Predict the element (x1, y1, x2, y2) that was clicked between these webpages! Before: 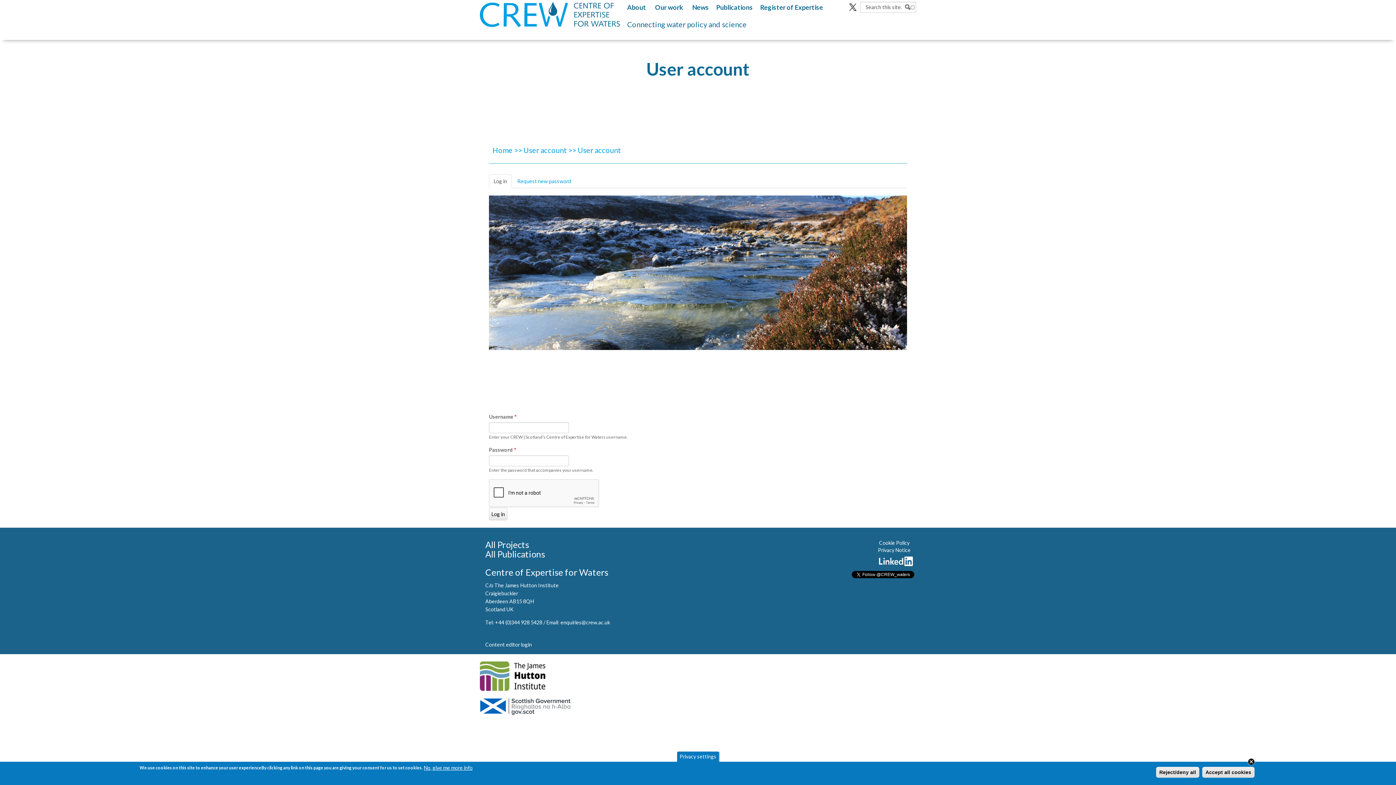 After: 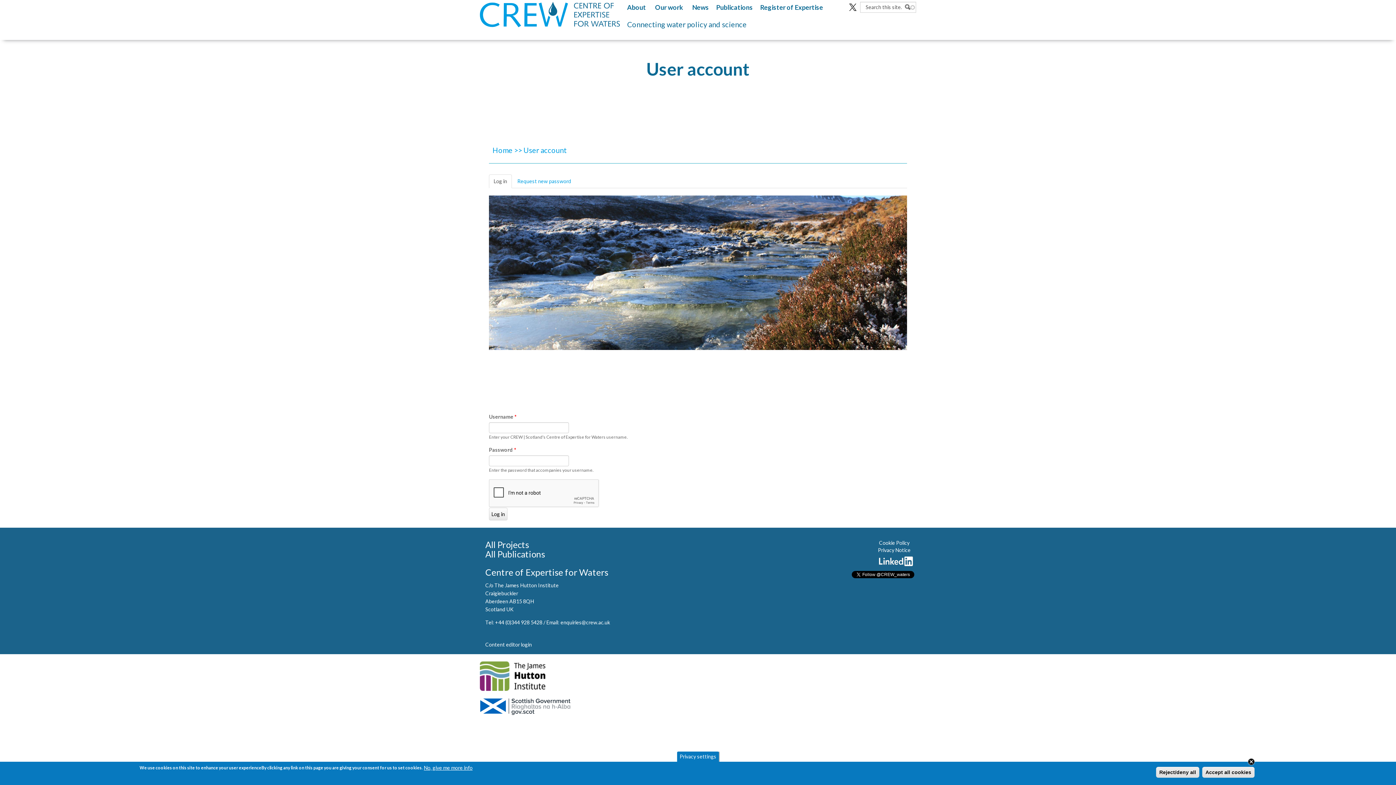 Action: bbox: (489, 174, 512, 188) label: Log in
(active tab)